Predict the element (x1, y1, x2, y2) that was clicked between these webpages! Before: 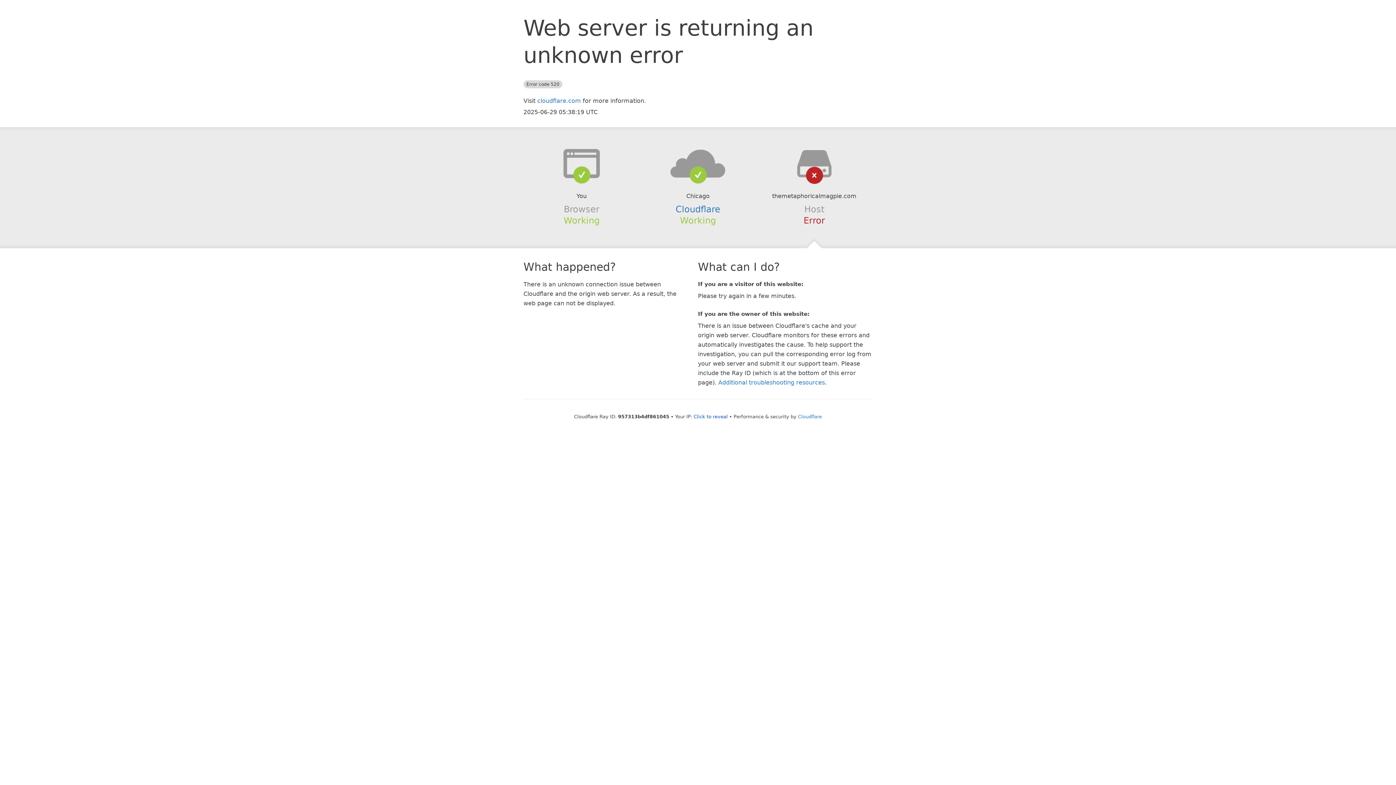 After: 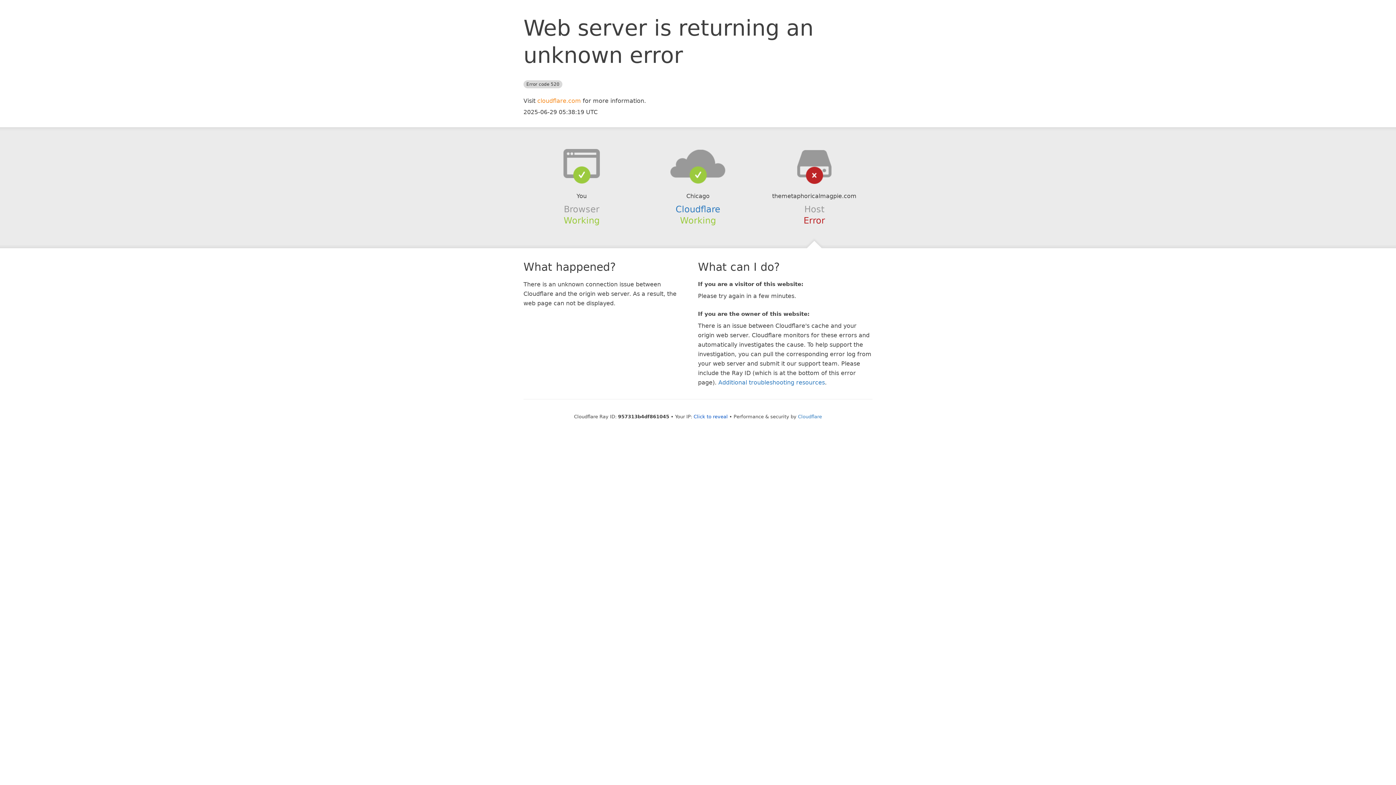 Action: label: cloudflare.com bbox: (537, 97, 581, 104)